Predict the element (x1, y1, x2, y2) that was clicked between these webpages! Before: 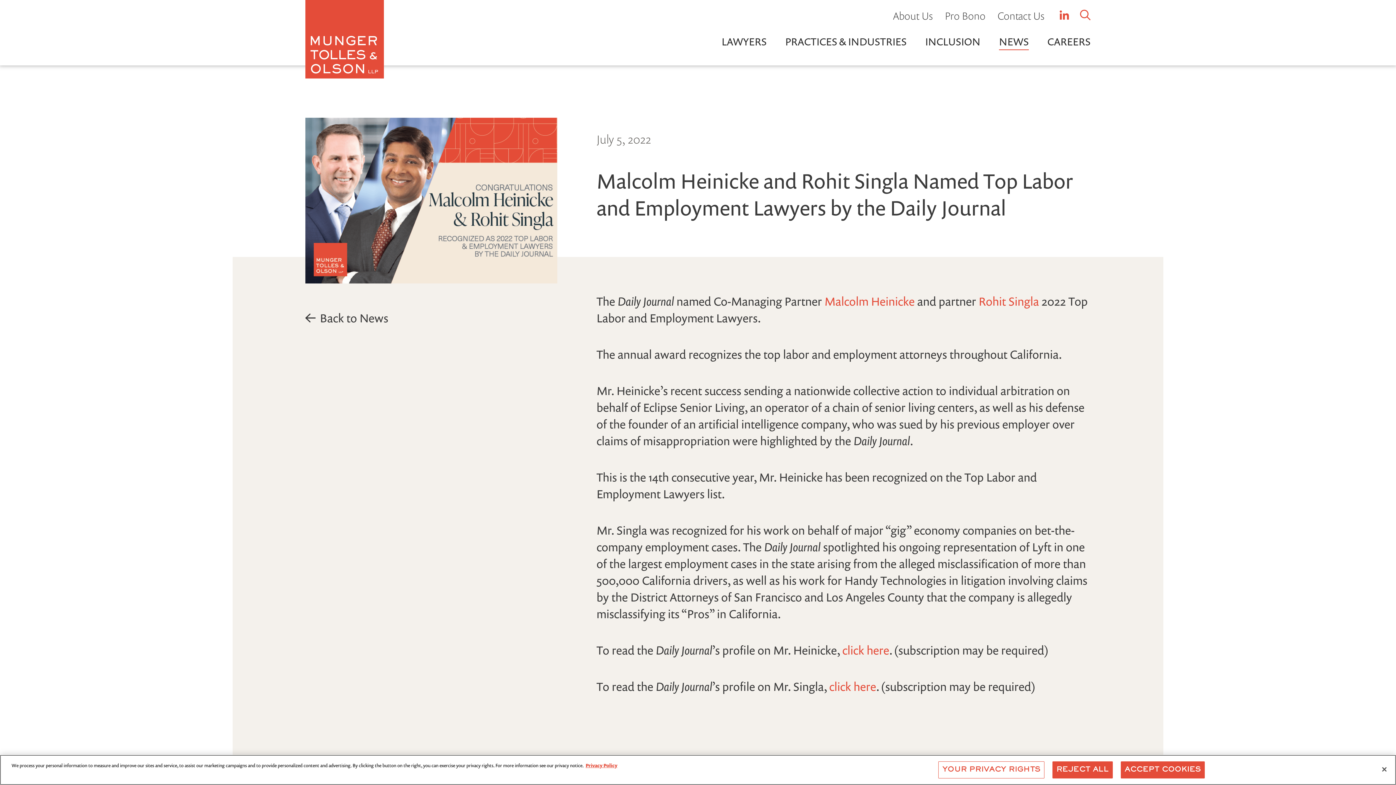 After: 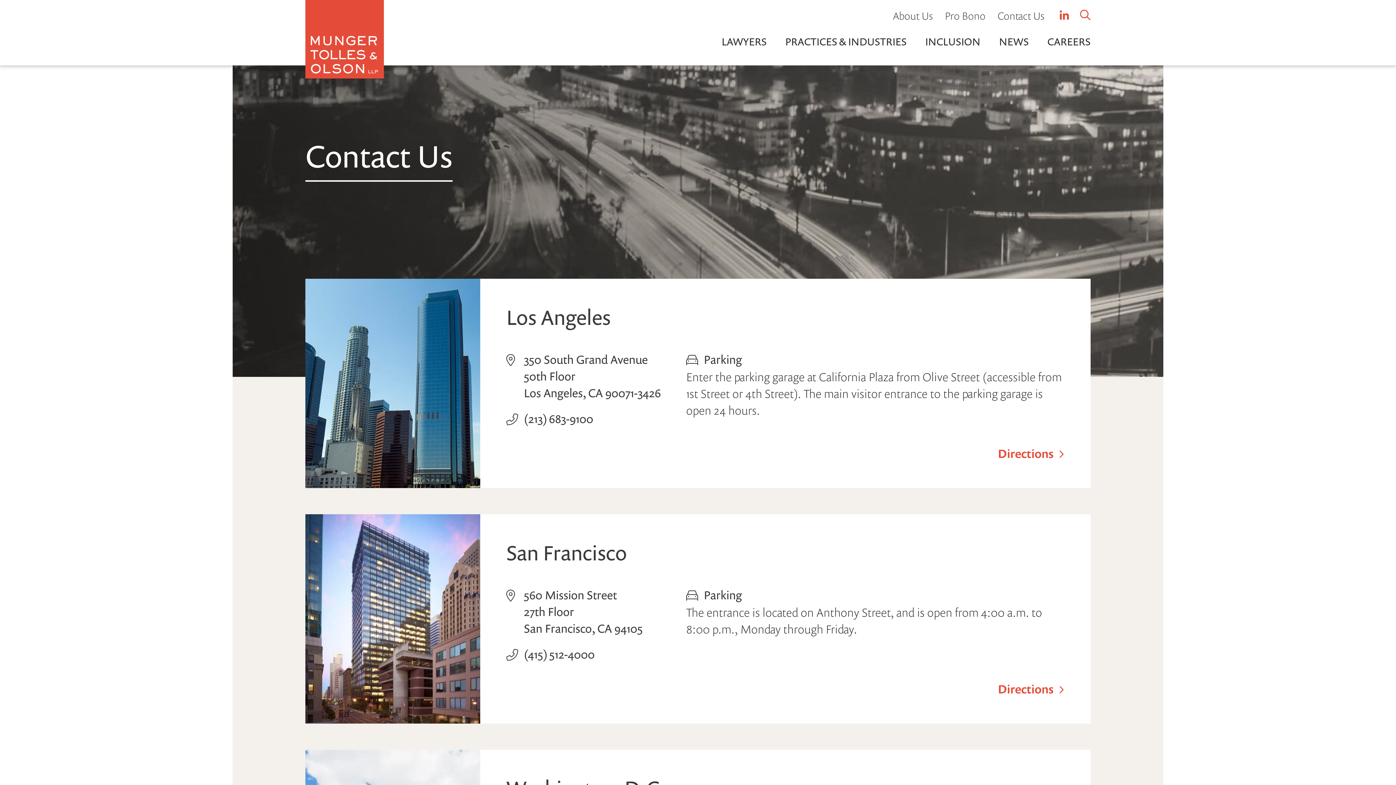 Action: bbox: (997, 8, 1044, 22) label: Contact Us